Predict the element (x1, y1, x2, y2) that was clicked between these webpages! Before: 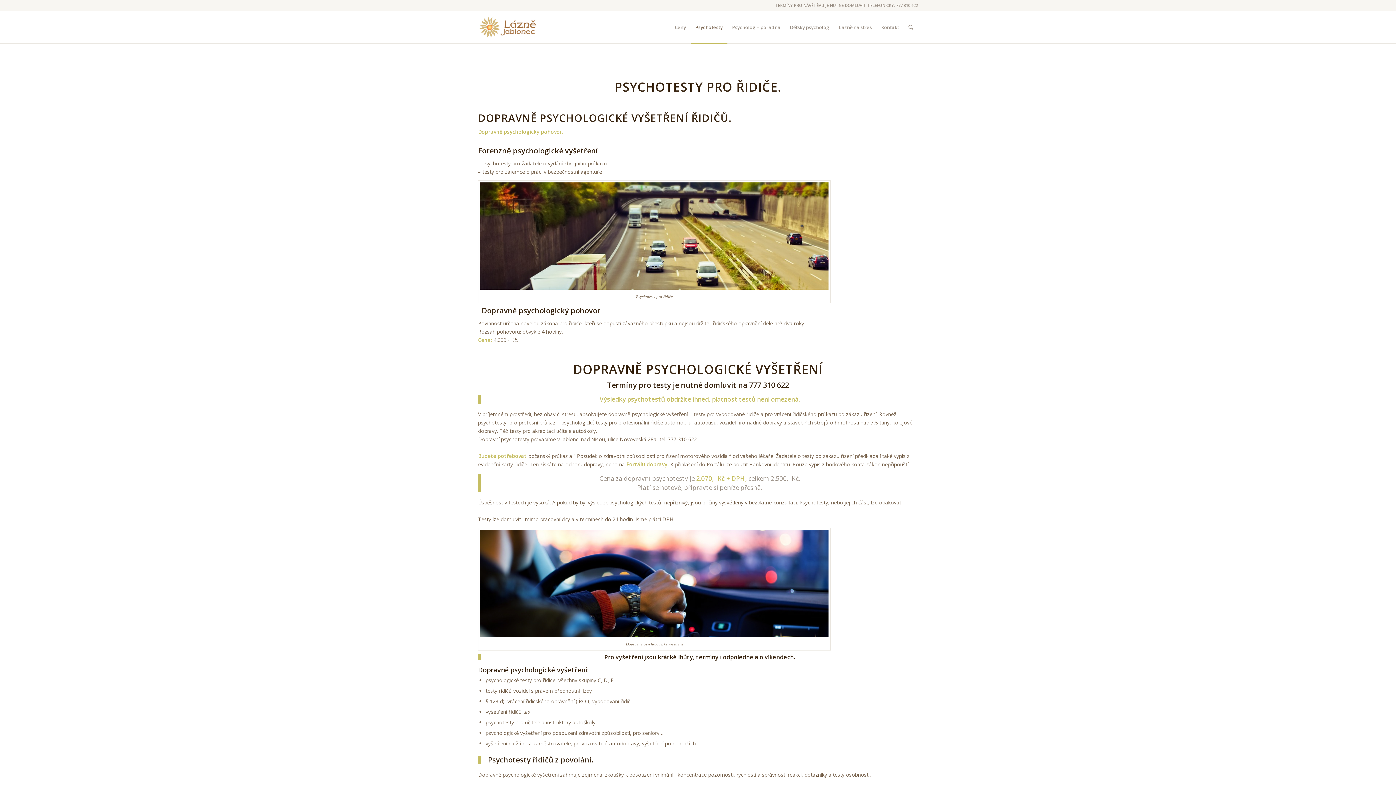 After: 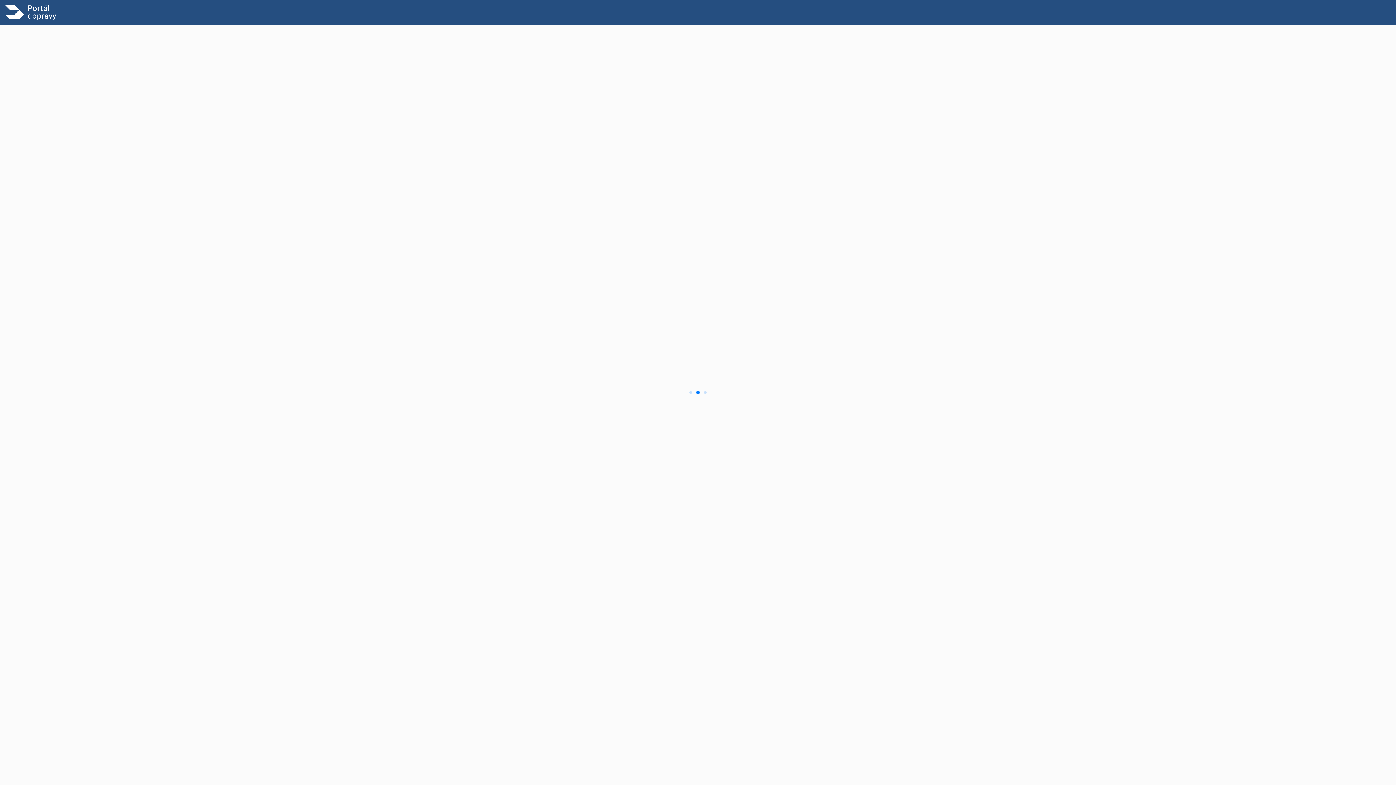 Action: bbox: (626, 461, 637, 467) label: Port